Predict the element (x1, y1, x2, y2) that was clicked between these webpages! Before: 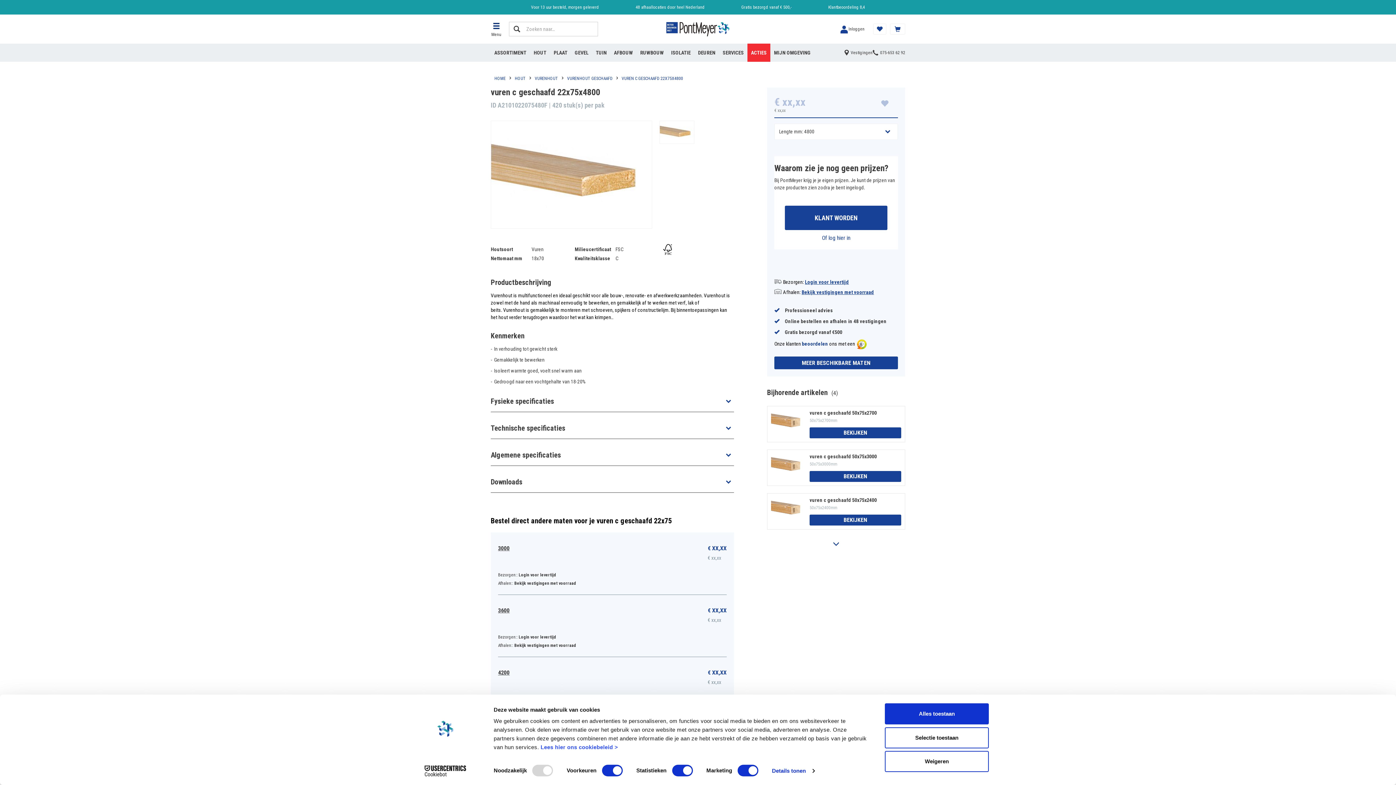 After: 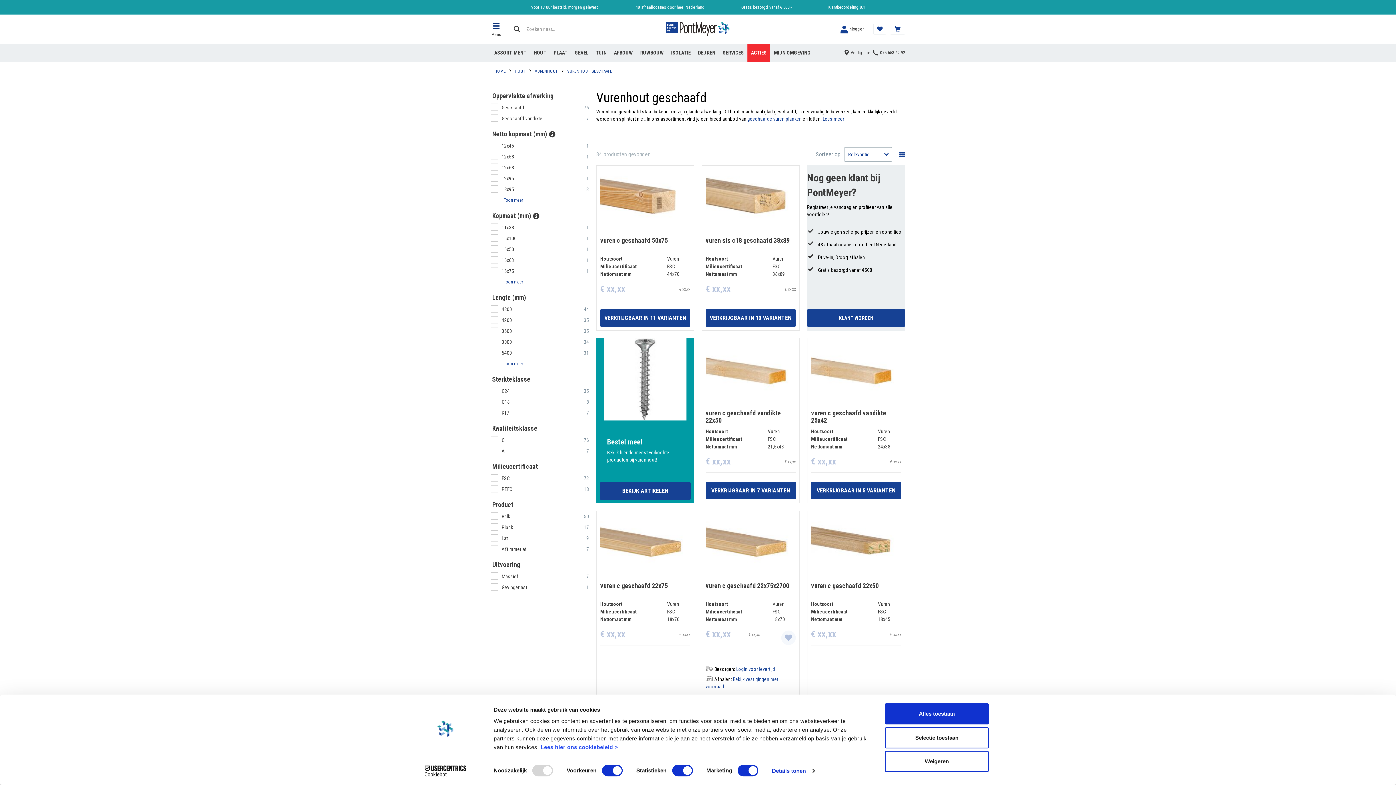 Action: bbox: (567, 75, 612, 80) label: VURENHOUT GESCHAAFD